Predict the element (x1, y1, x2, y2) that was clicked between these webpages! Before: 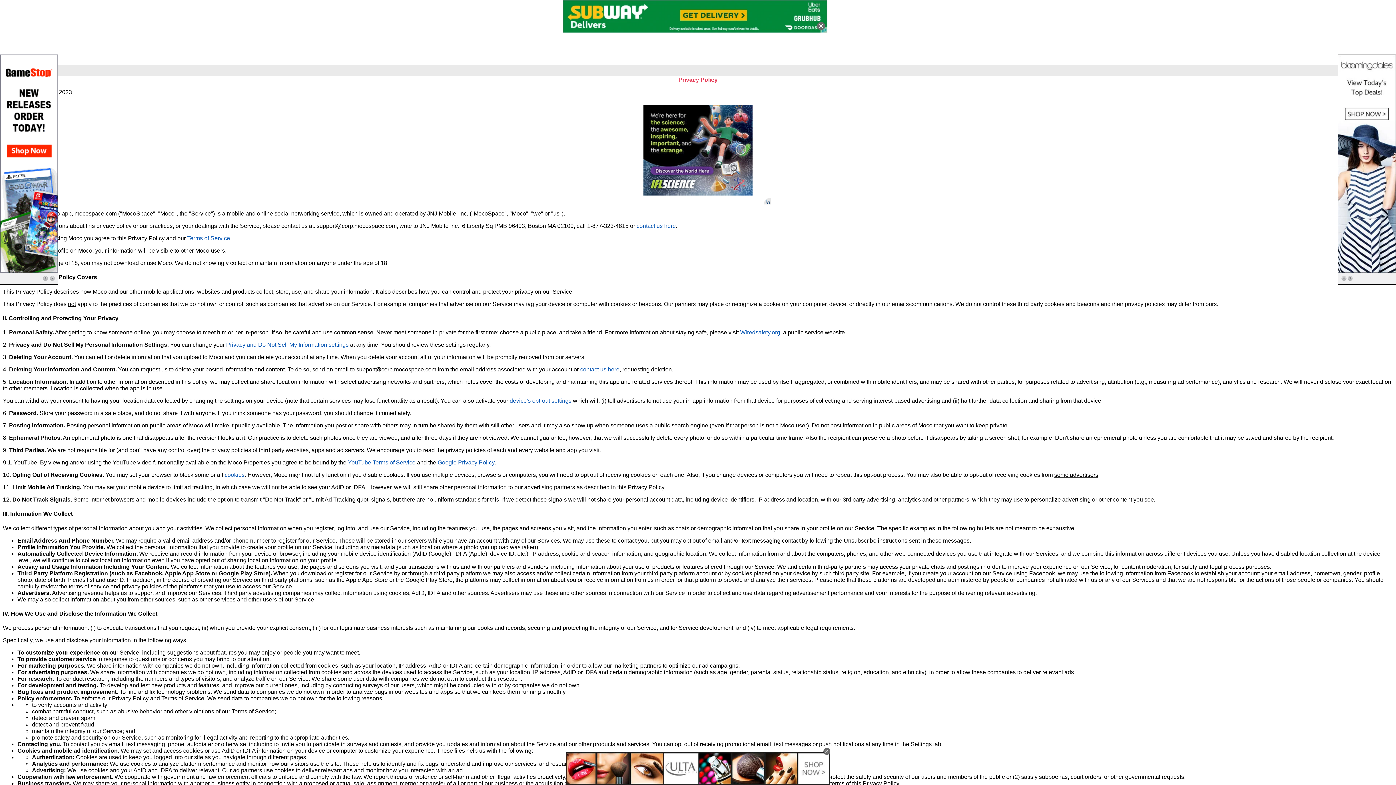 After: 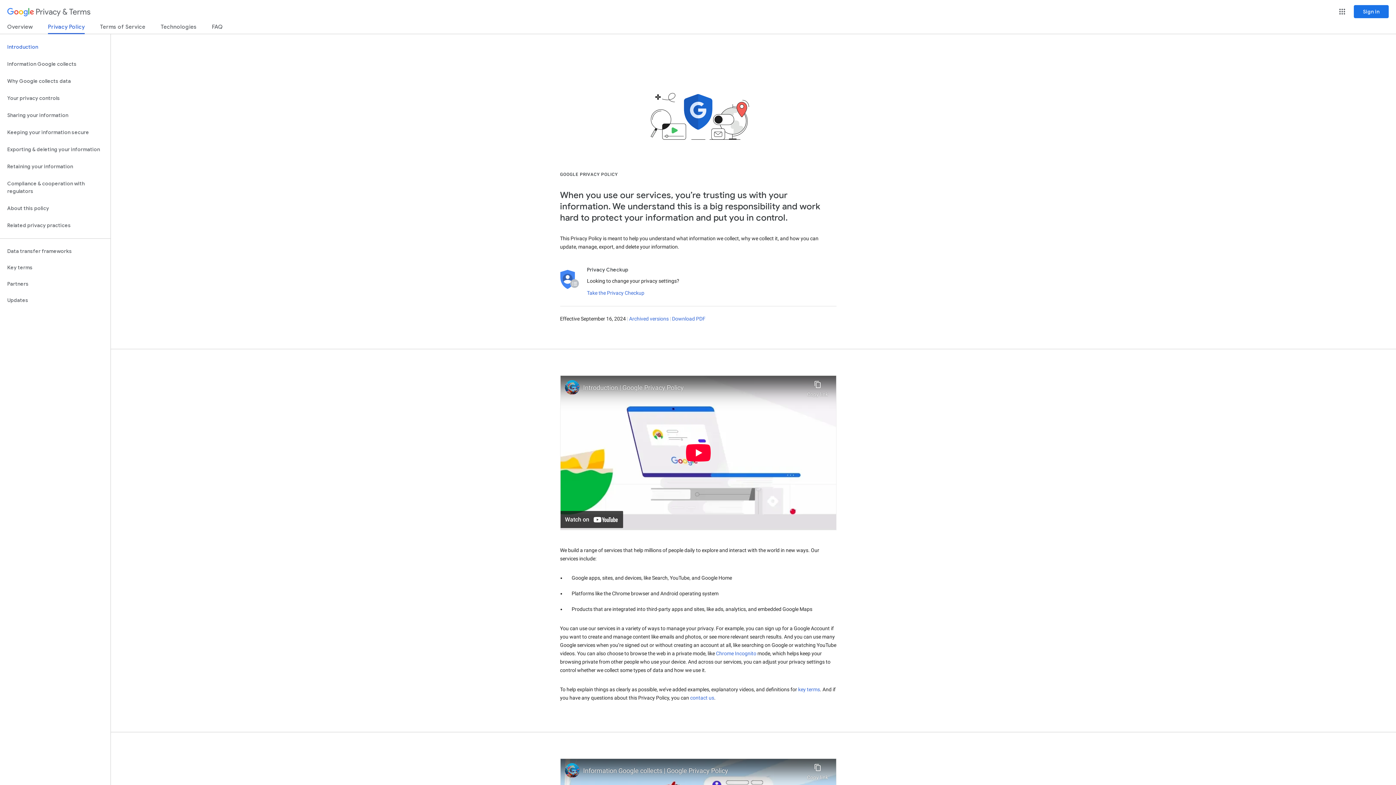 Action: bbox: (437, 459, 494, 465) label: Google Privacy Policy